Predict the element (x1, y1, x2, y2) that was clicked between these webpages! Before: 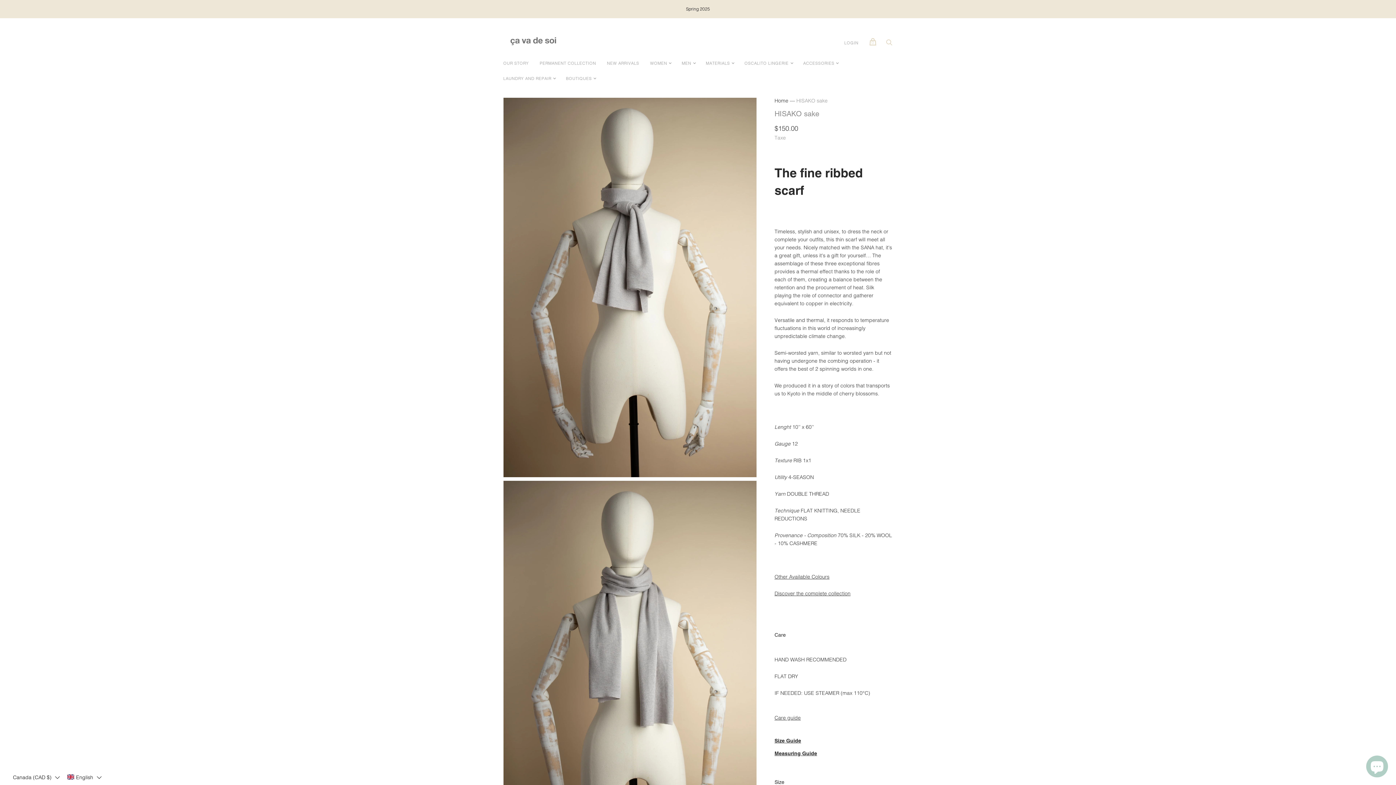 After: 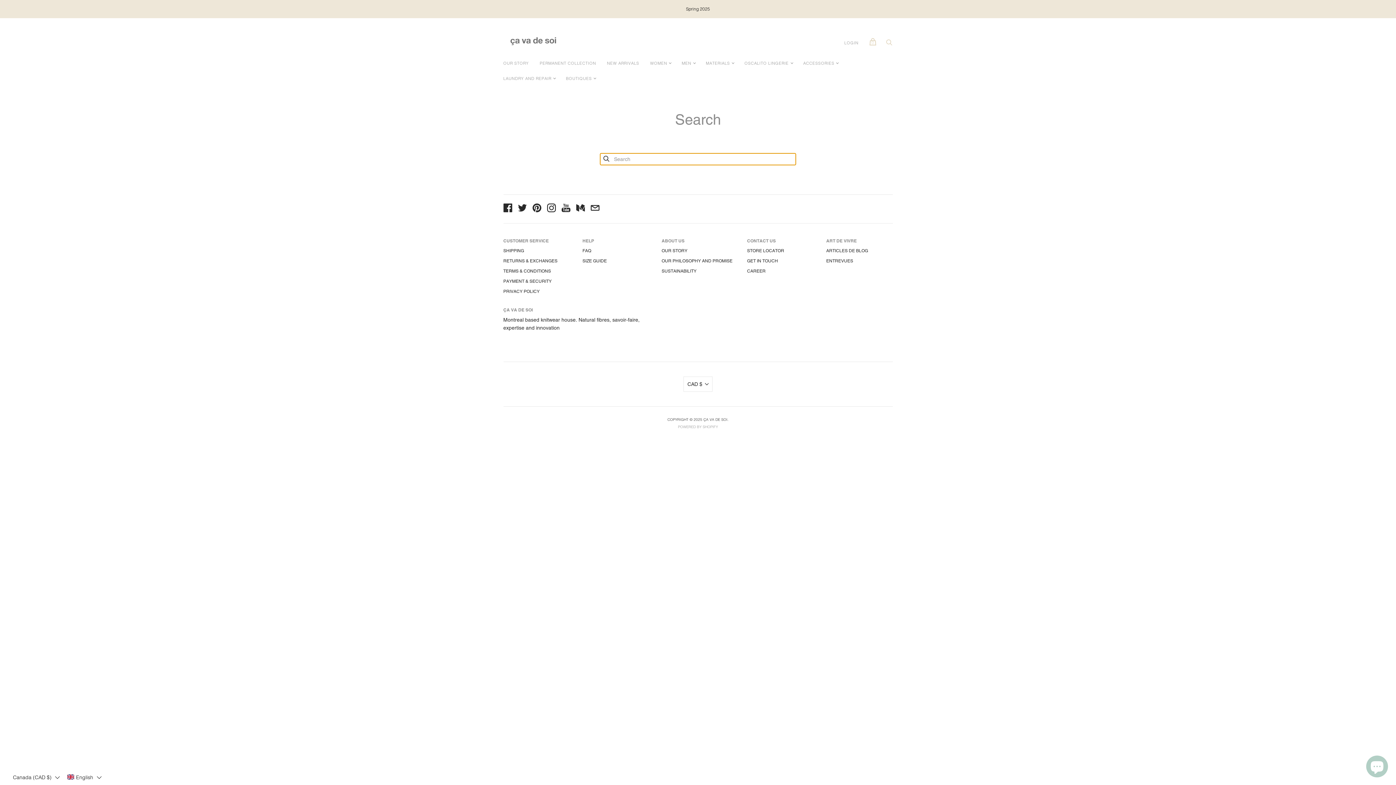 Action: label: Search bbox: (885, 41, 892, 47)